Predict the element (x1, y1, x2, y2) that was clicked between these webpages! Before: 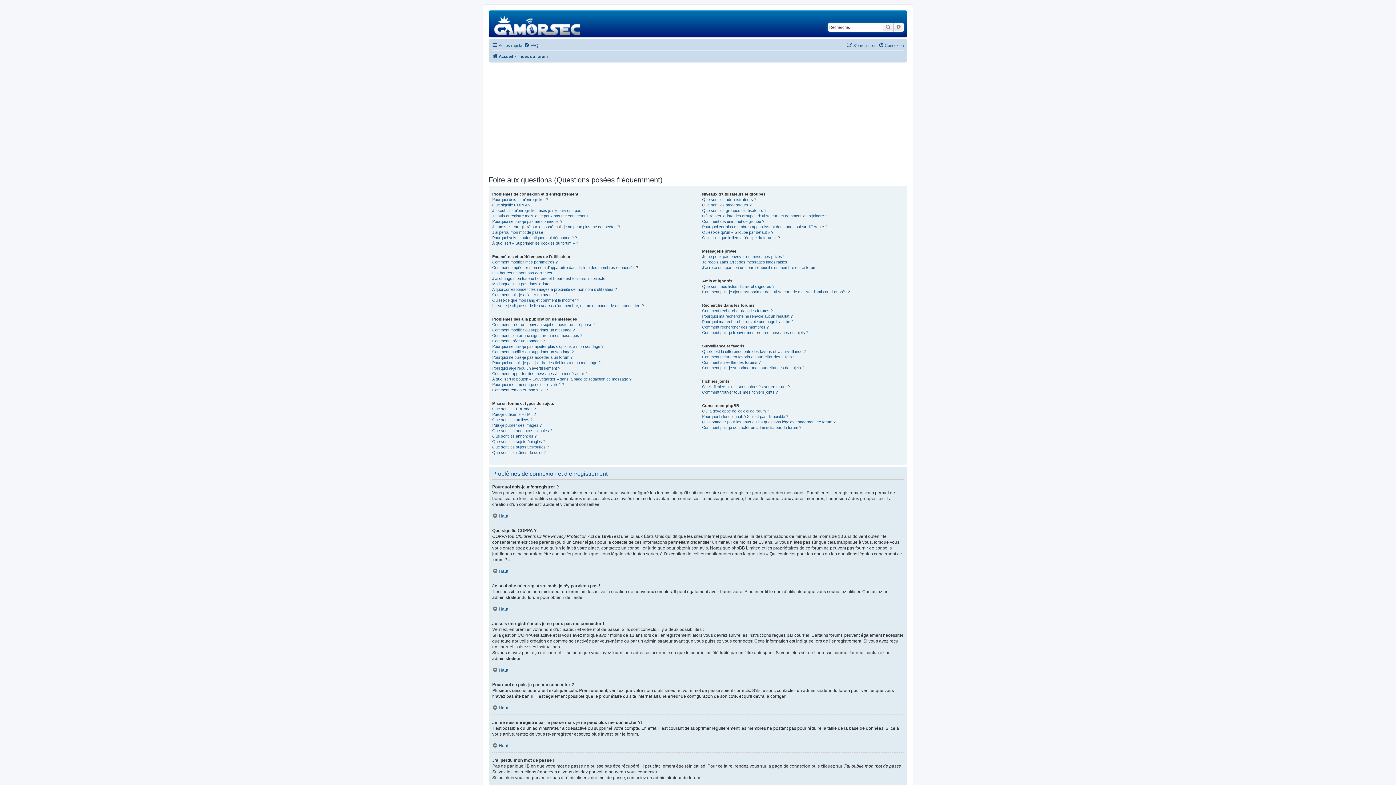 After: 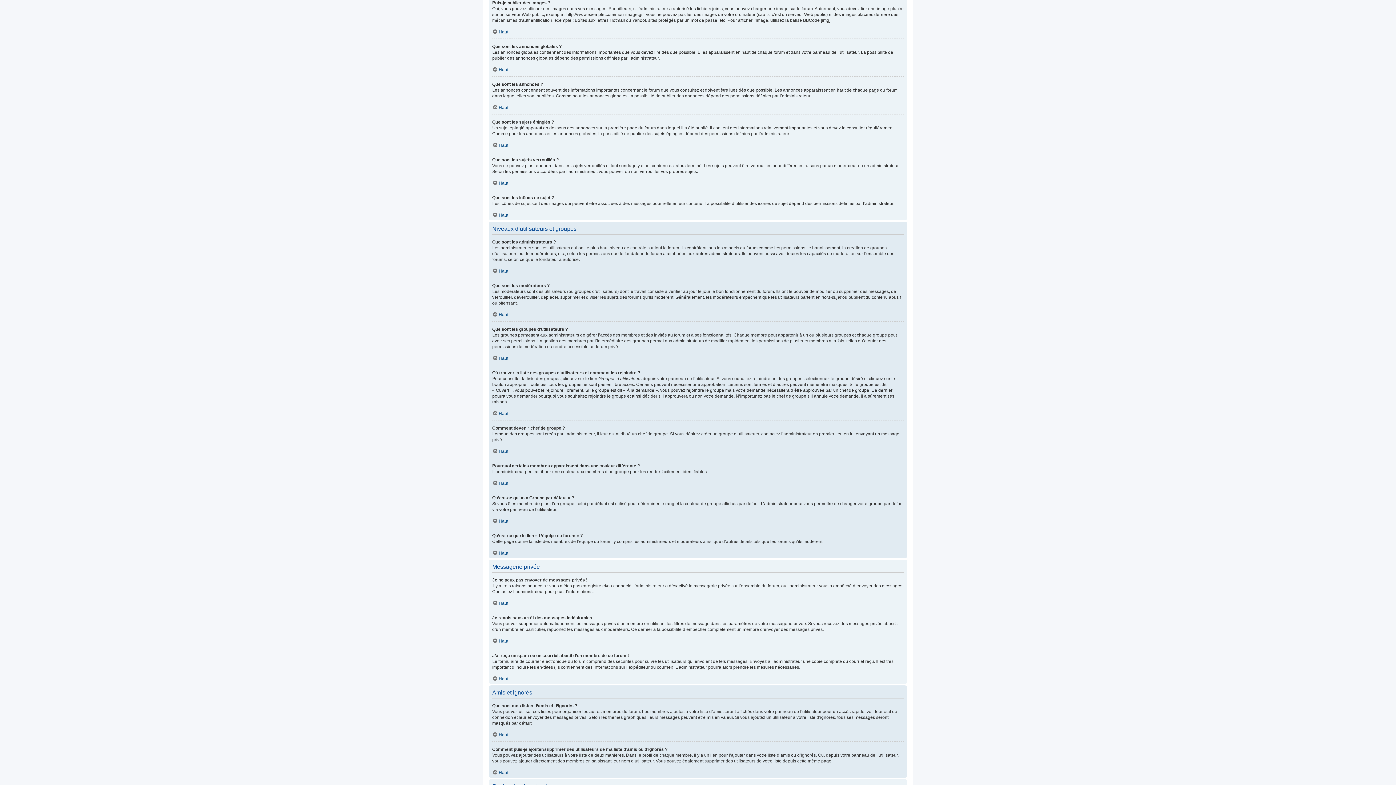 Action: label: Puis-je publier des images ? bbox: (492, 422, 541, 428)